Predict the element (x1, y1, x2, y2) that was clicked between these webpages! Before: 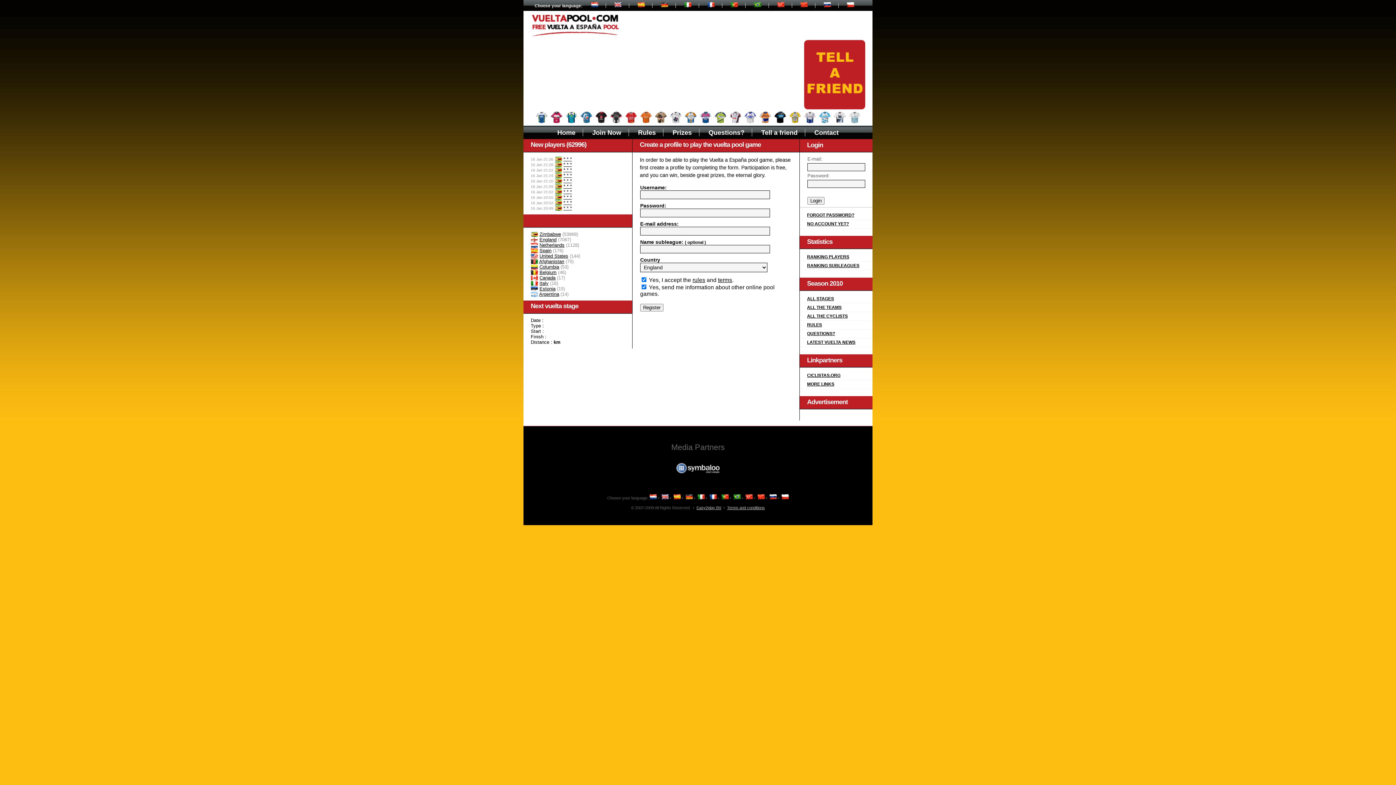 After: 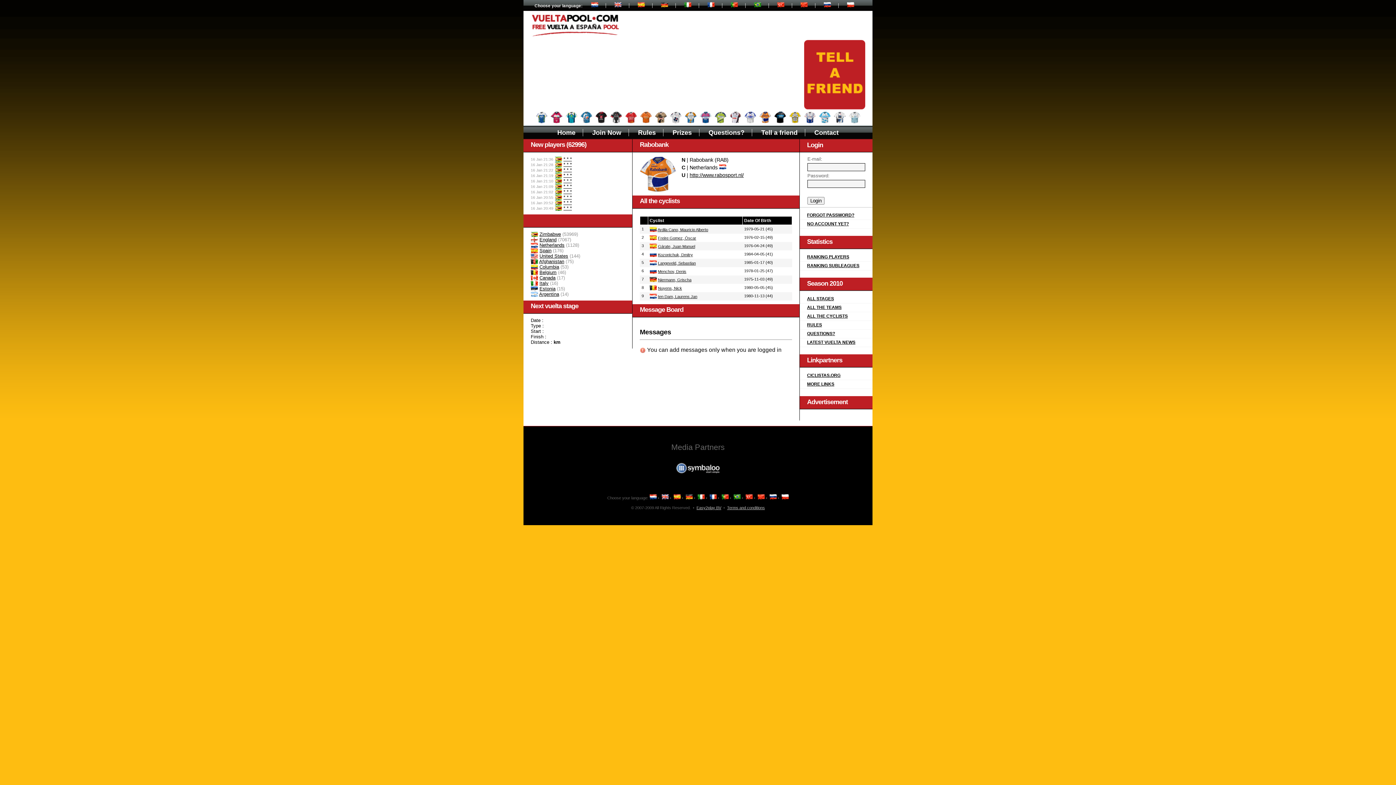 Action: bbox: (759, 118, 771, 124)